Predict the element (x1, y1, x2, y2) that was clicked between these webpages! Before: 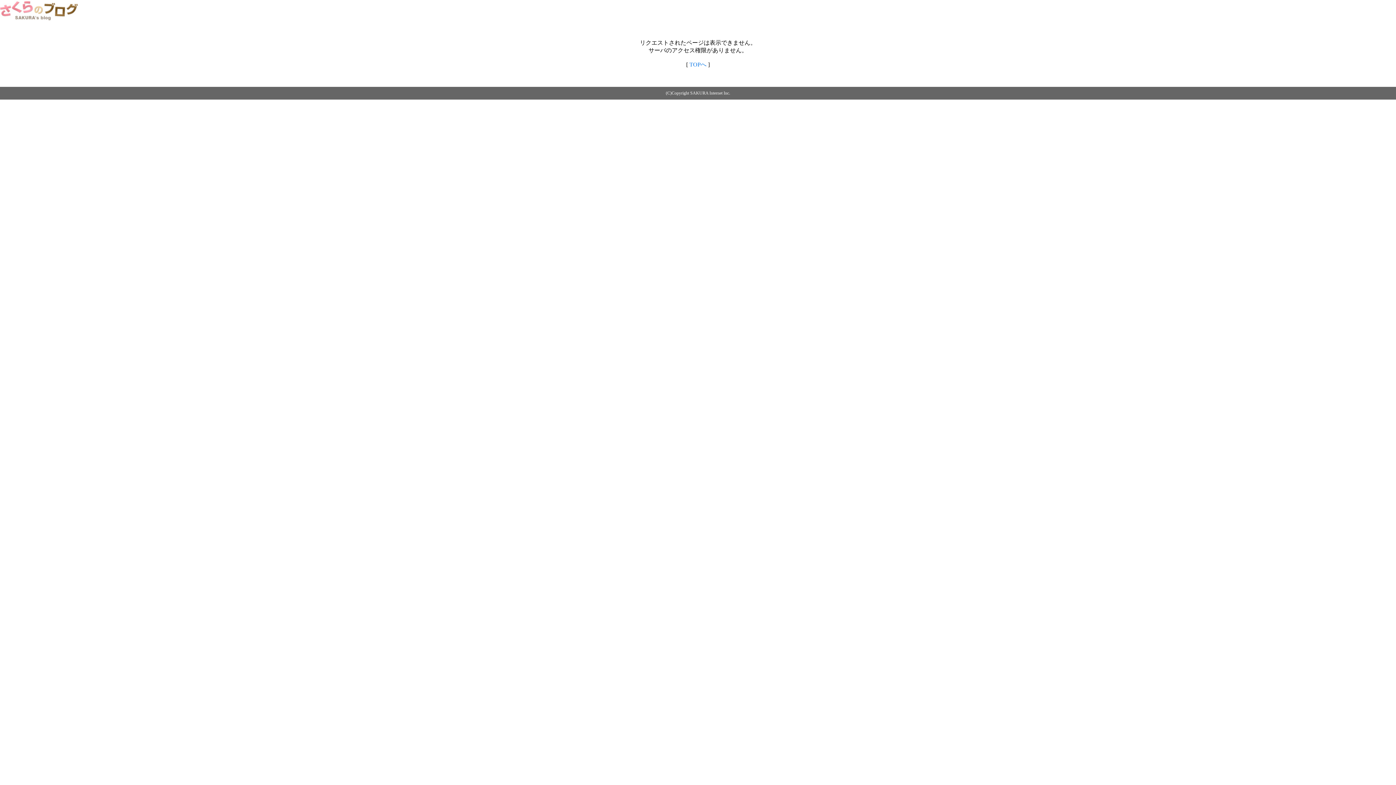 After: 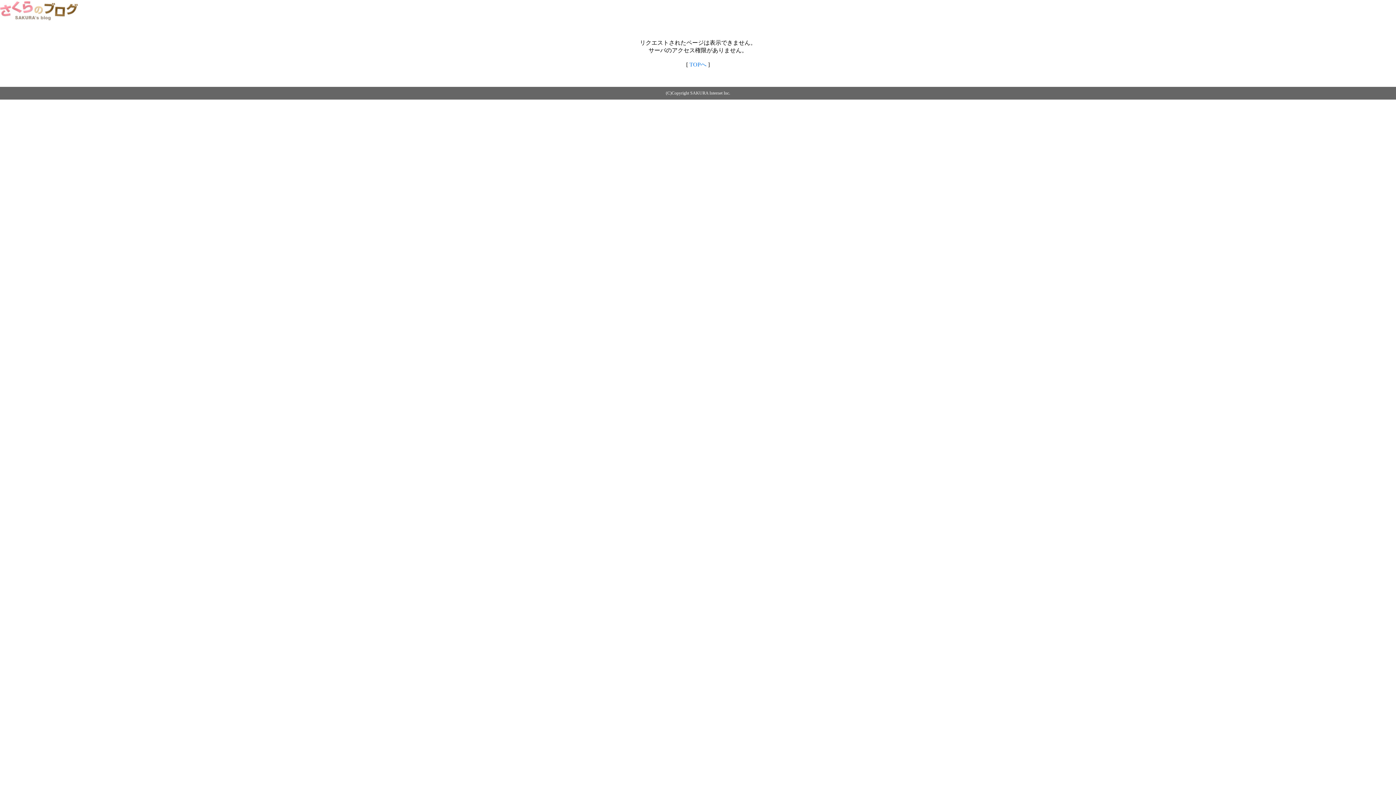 Action: bbox: (0, 14, 79, 20)